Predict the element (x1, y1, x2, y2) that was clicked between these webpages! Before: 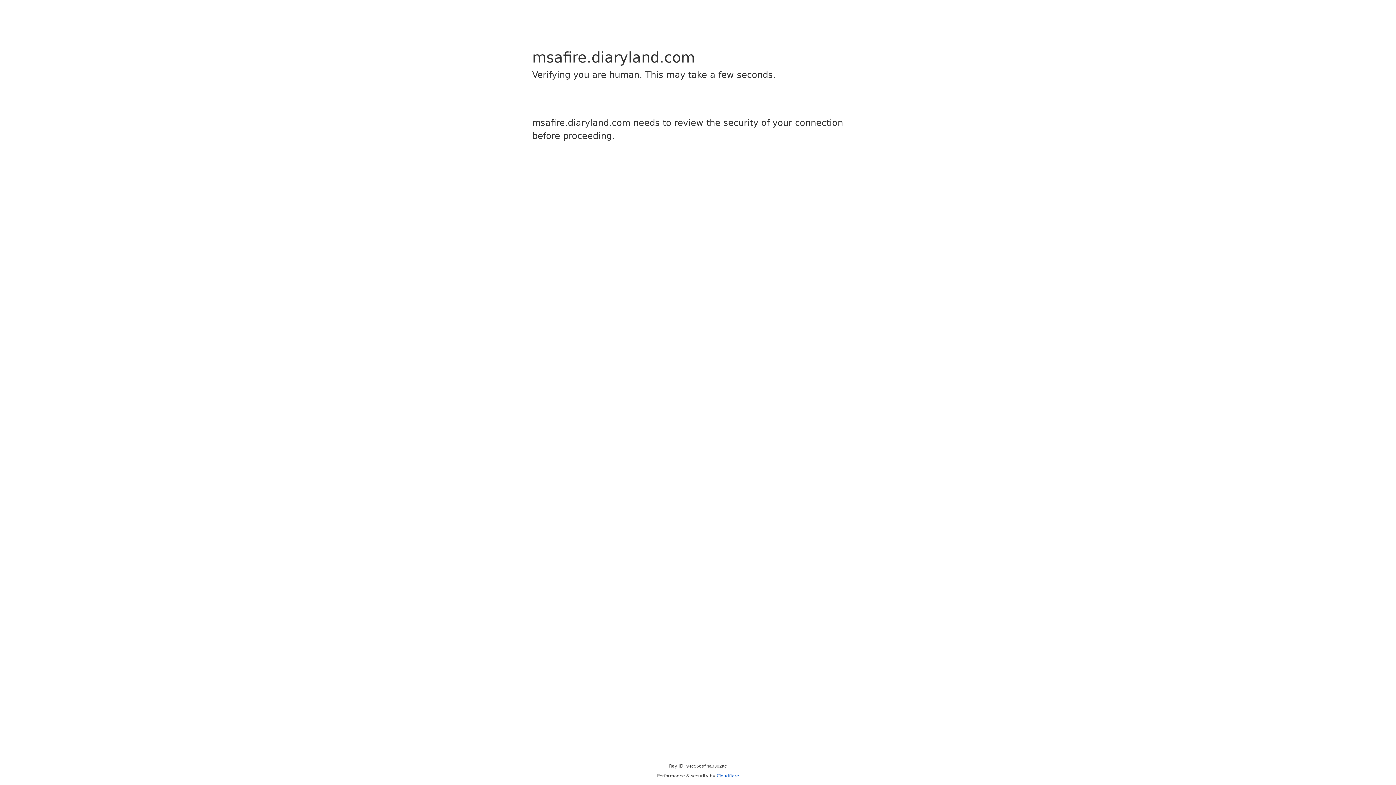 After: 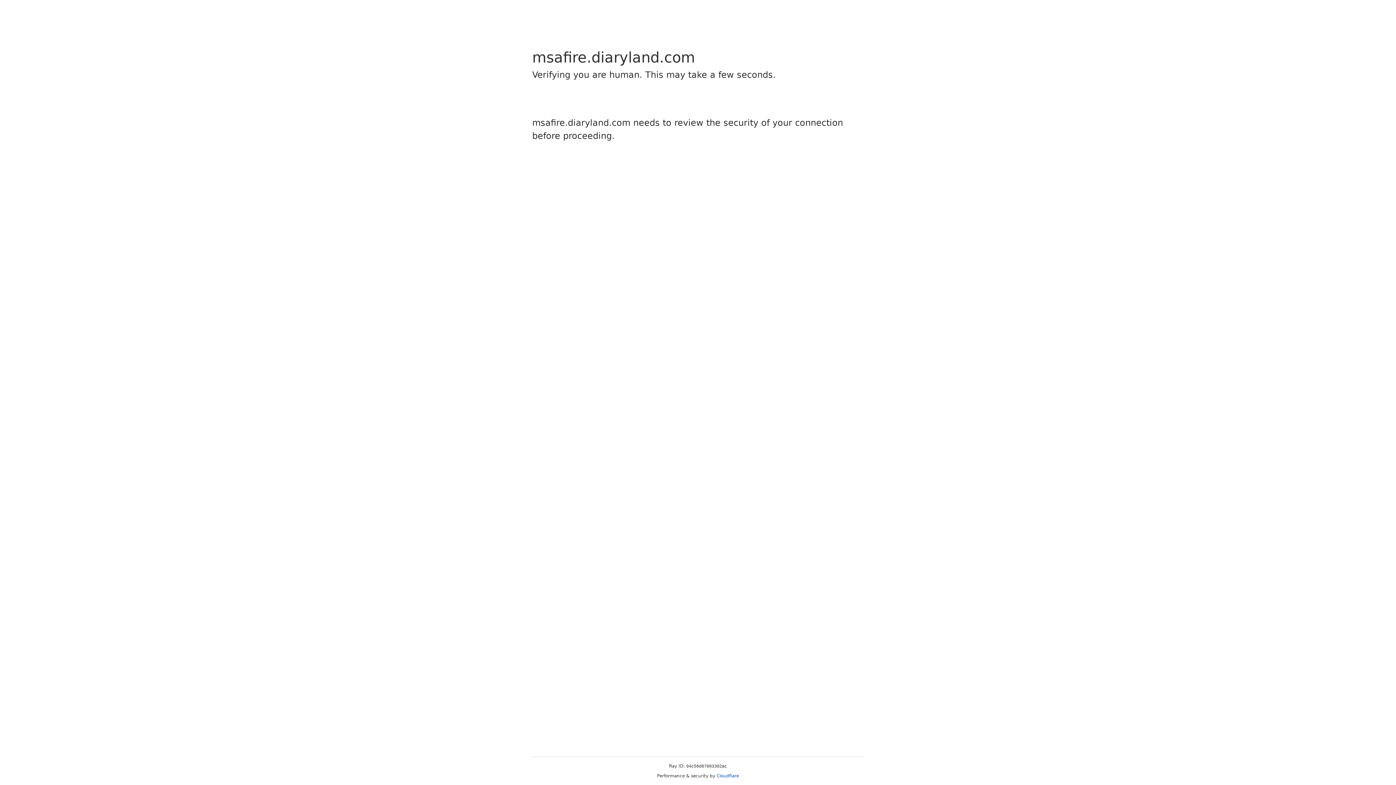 Action: bbox: (716, 773, 739, 778) label: Cloudflare